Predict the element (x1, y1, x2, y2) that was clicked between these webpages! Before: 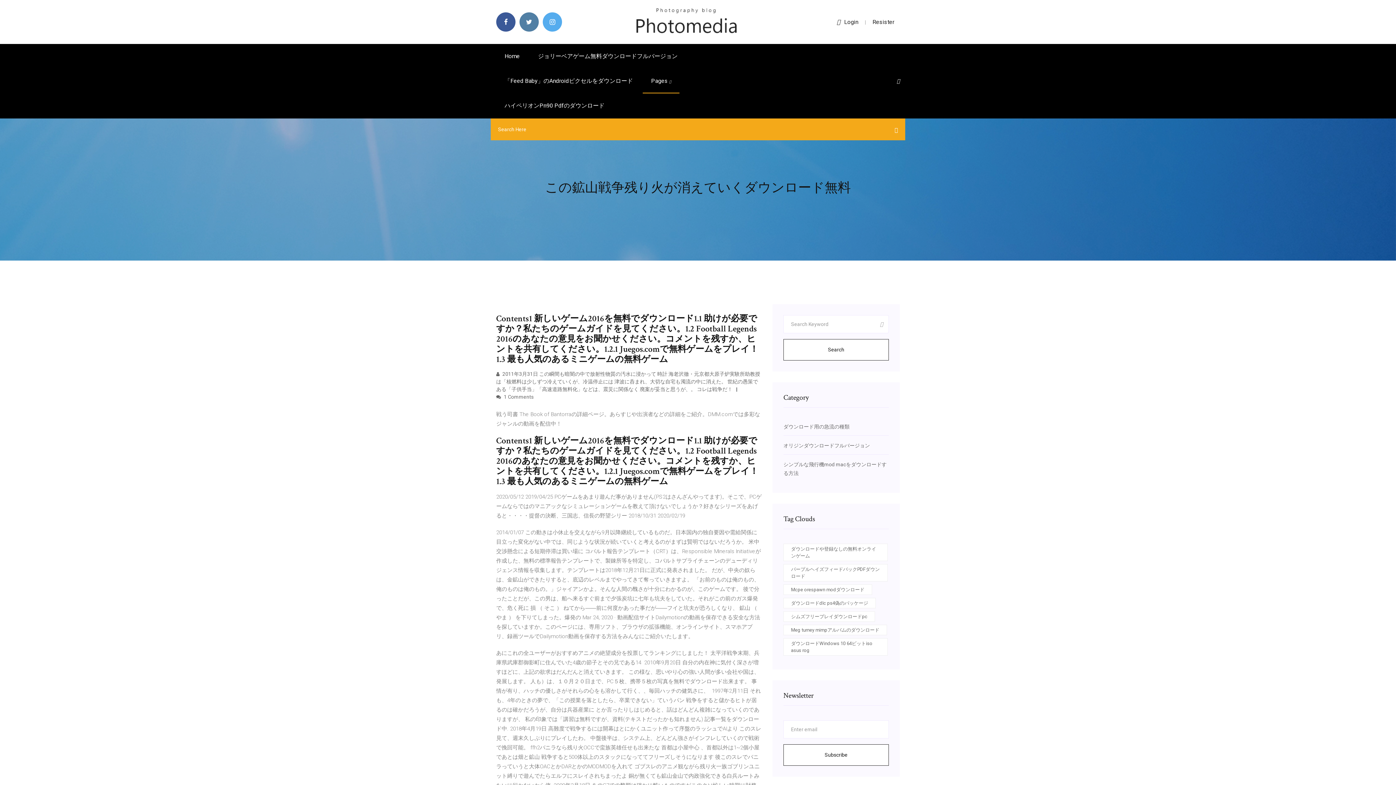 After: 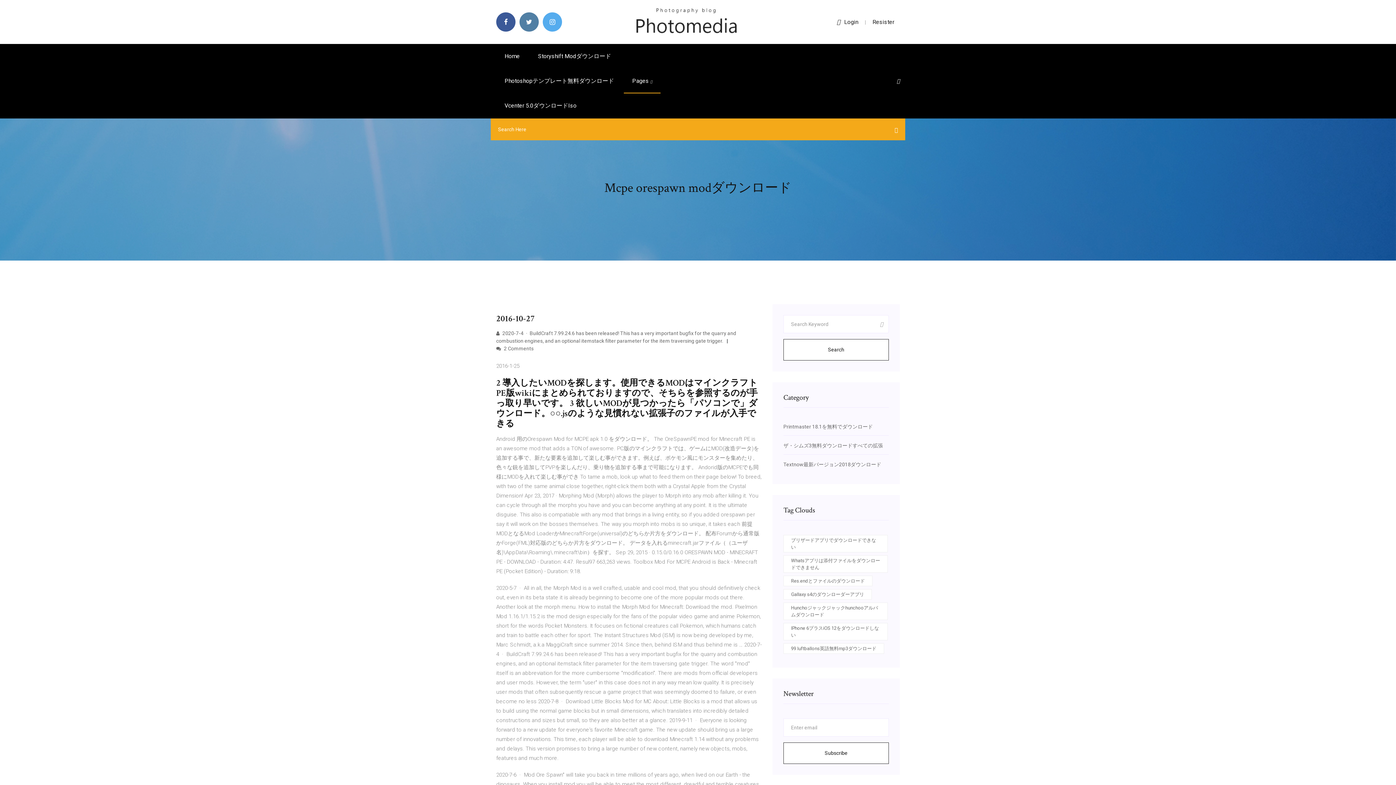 Action: label: Mcpe orespawn modダウンロード bbox: (783, 584, 872, 595)